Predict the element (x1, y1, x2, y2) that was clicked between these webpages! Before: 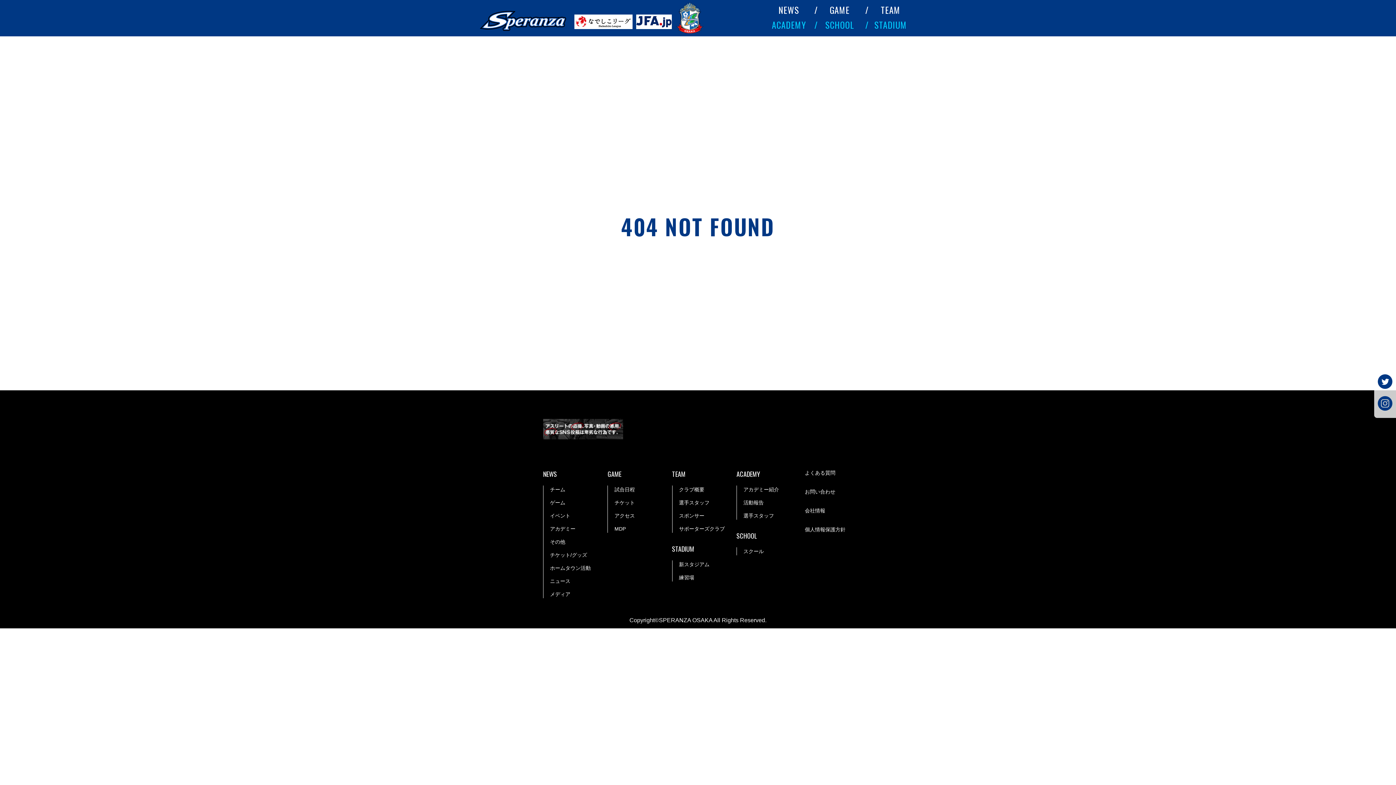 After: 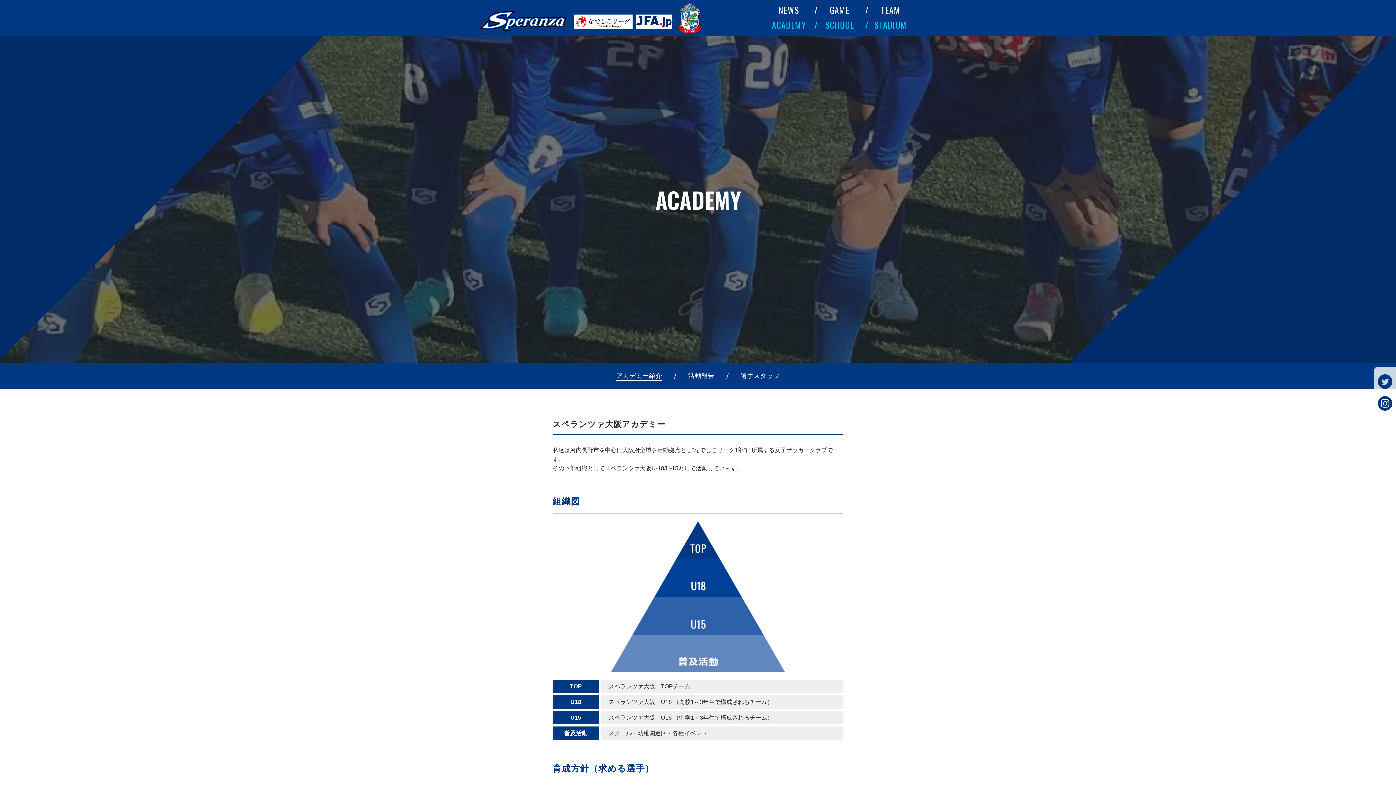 Action: label: ACADEMY bbox: (736, 469, 759, 479)